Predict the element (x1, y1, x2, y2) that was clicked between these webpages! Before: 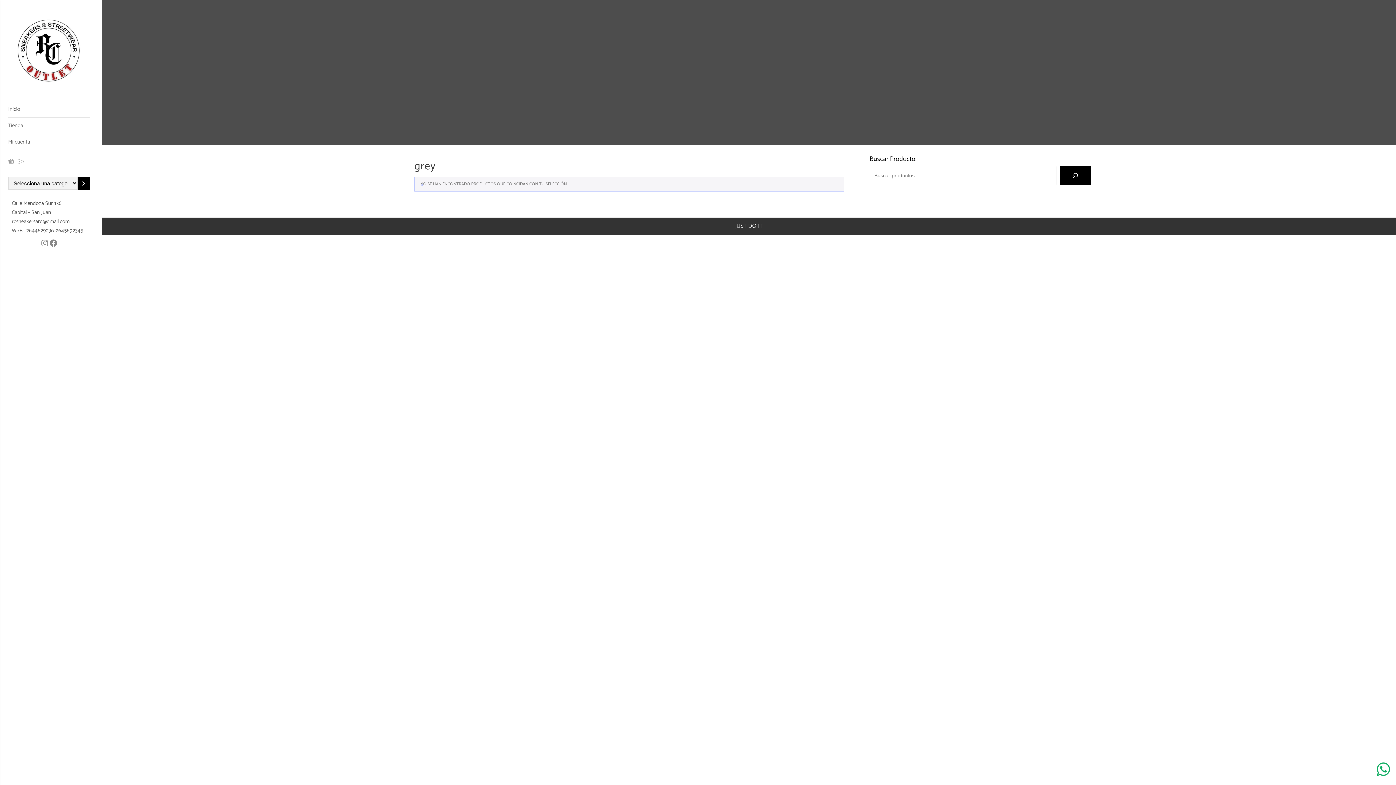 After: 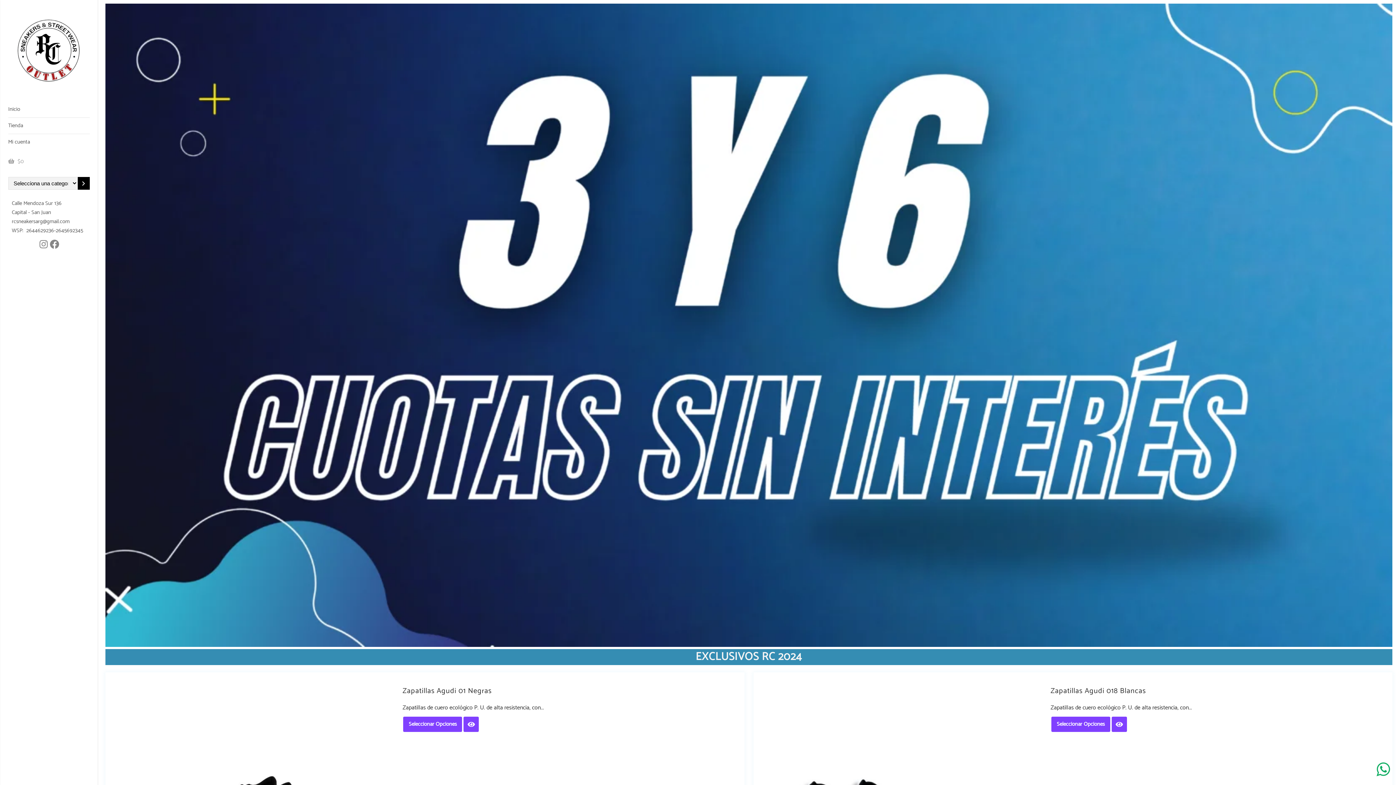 Action: bbox: (8, 85, 88, 94)